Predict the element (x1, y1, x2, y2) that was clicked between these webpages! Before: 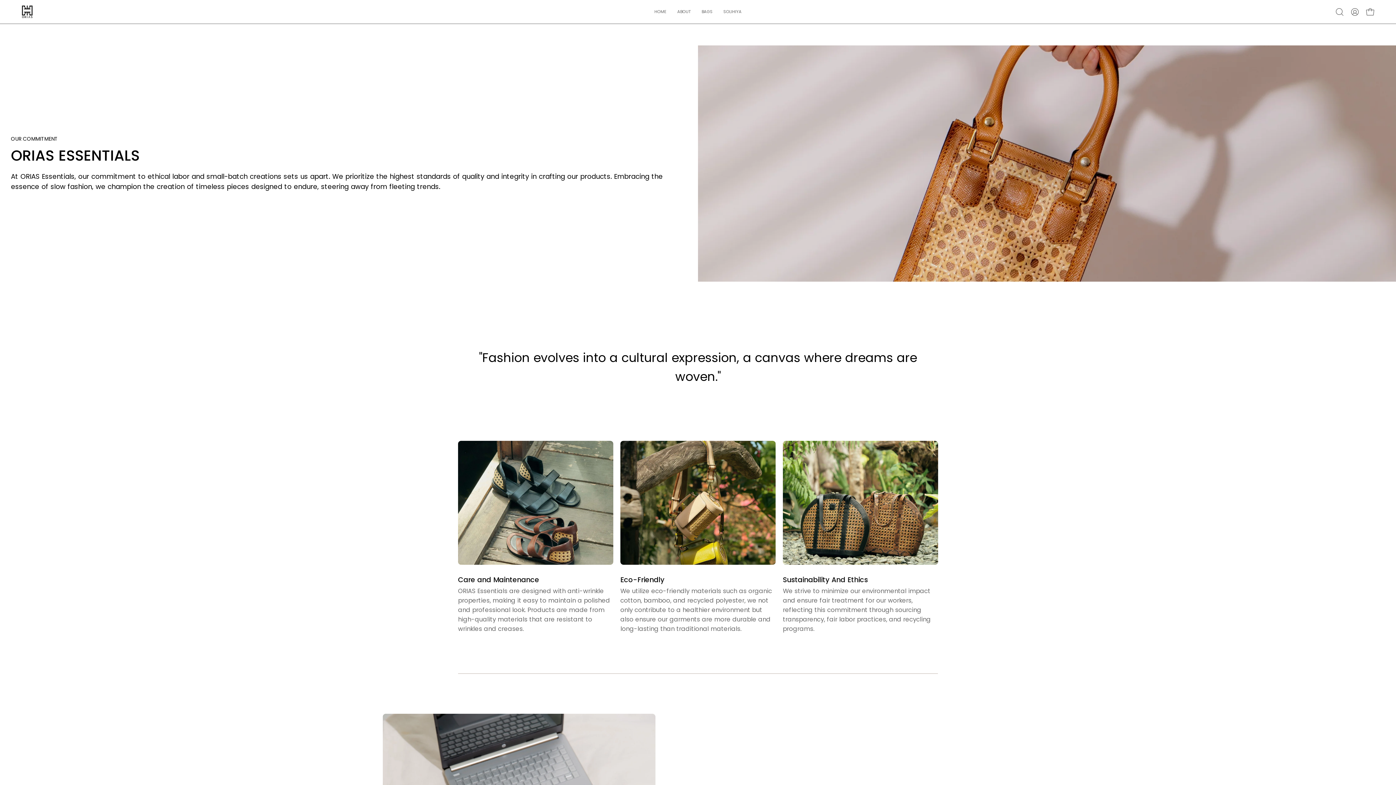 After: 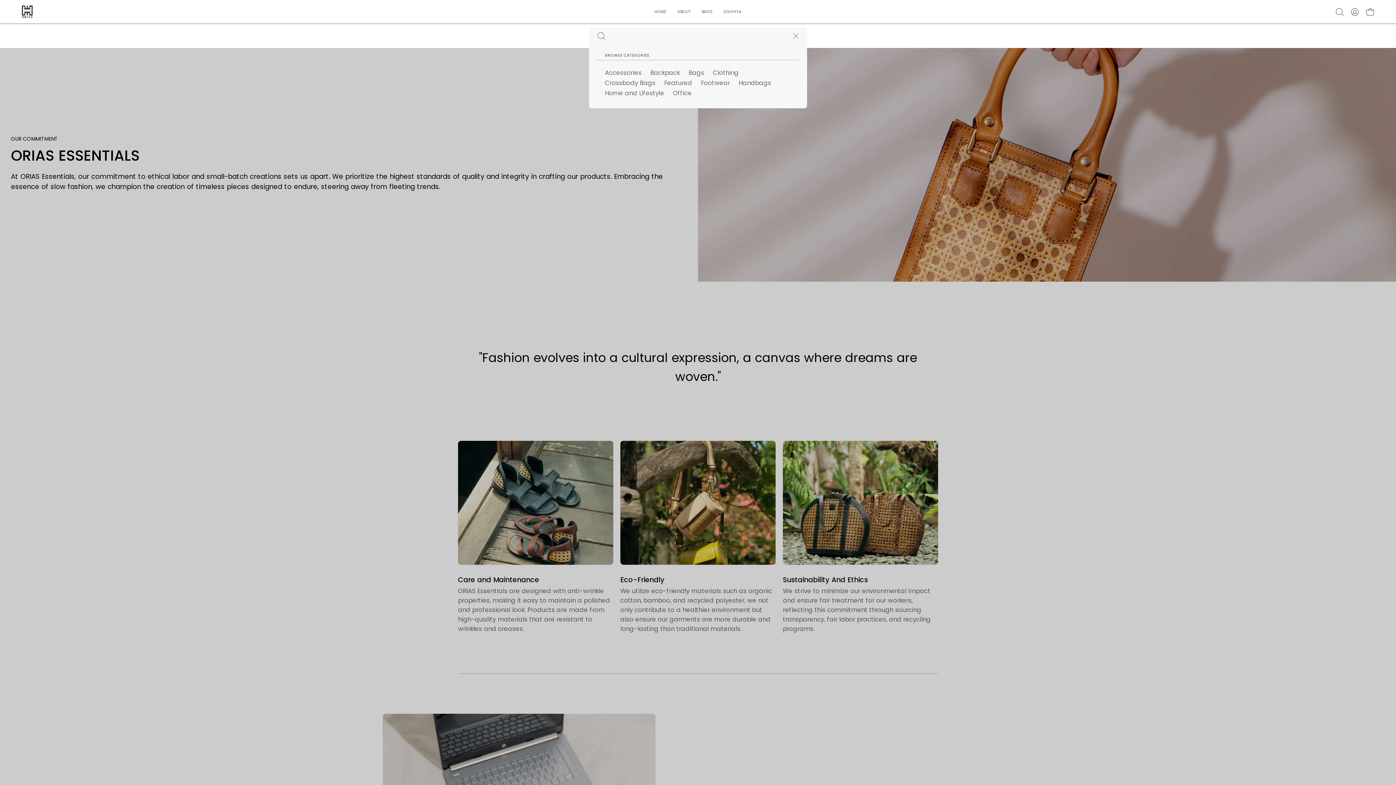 Action: label: Open search bar bbox: (1332, 4, 1347, 19)